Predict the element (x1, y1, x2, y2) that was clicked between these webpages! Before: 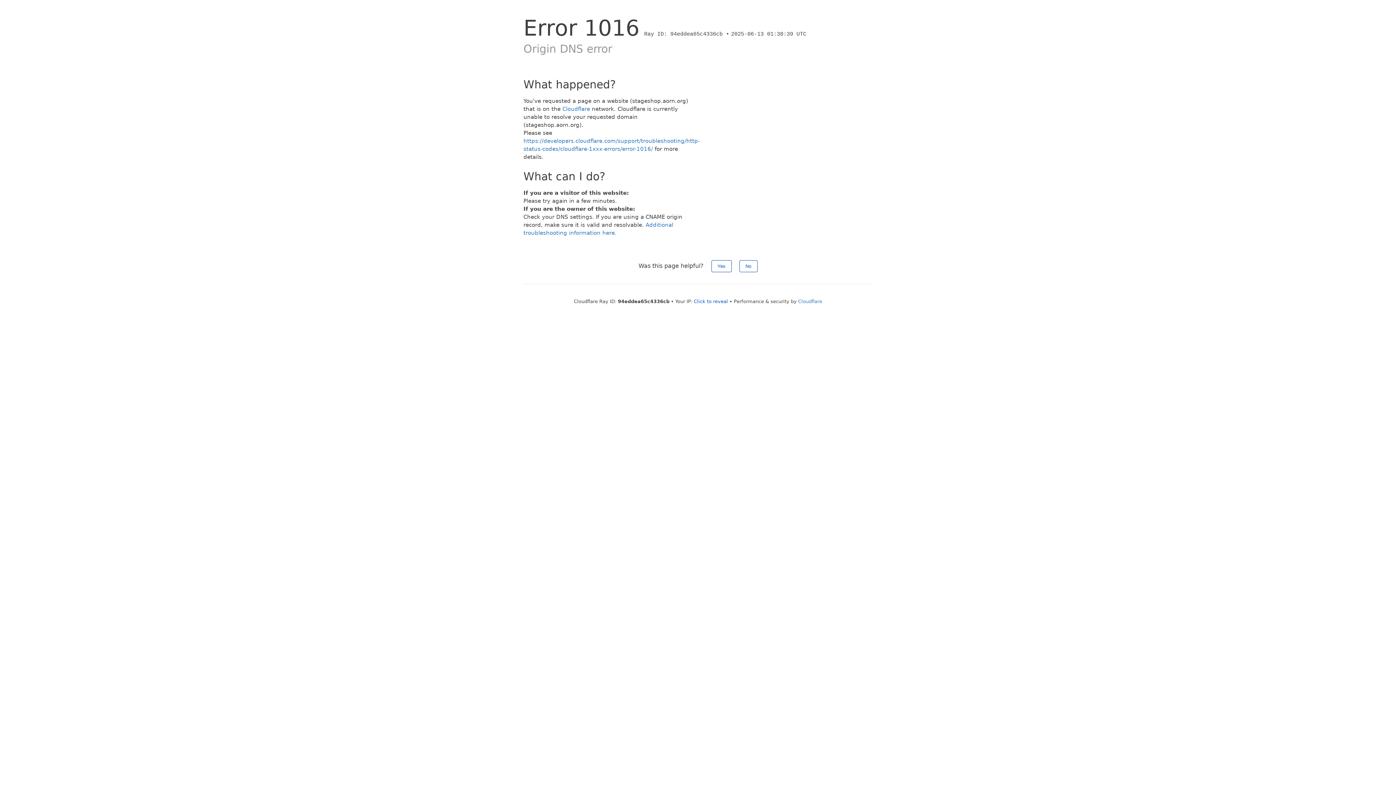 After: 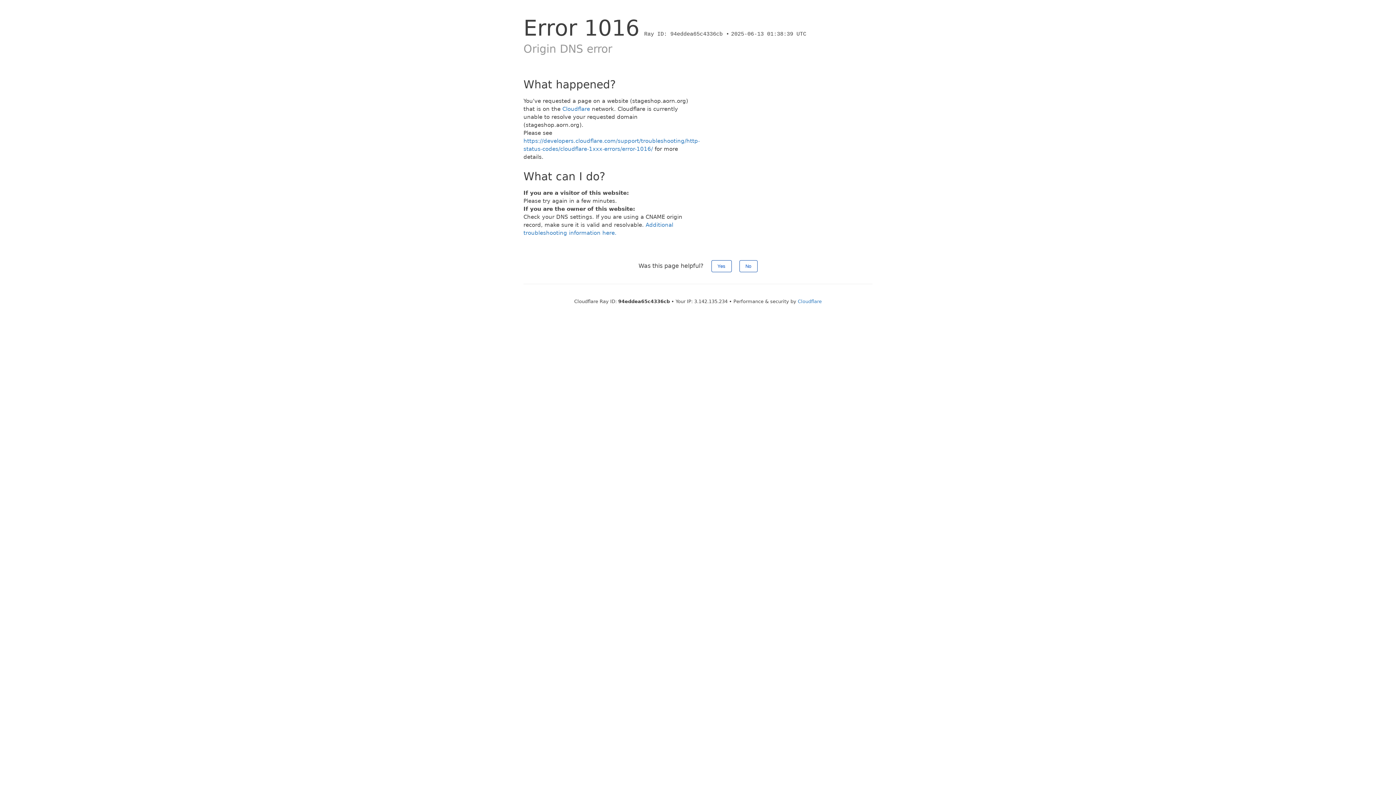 Action: label: Click to reveal bbox: (694, 298, 728, 304)